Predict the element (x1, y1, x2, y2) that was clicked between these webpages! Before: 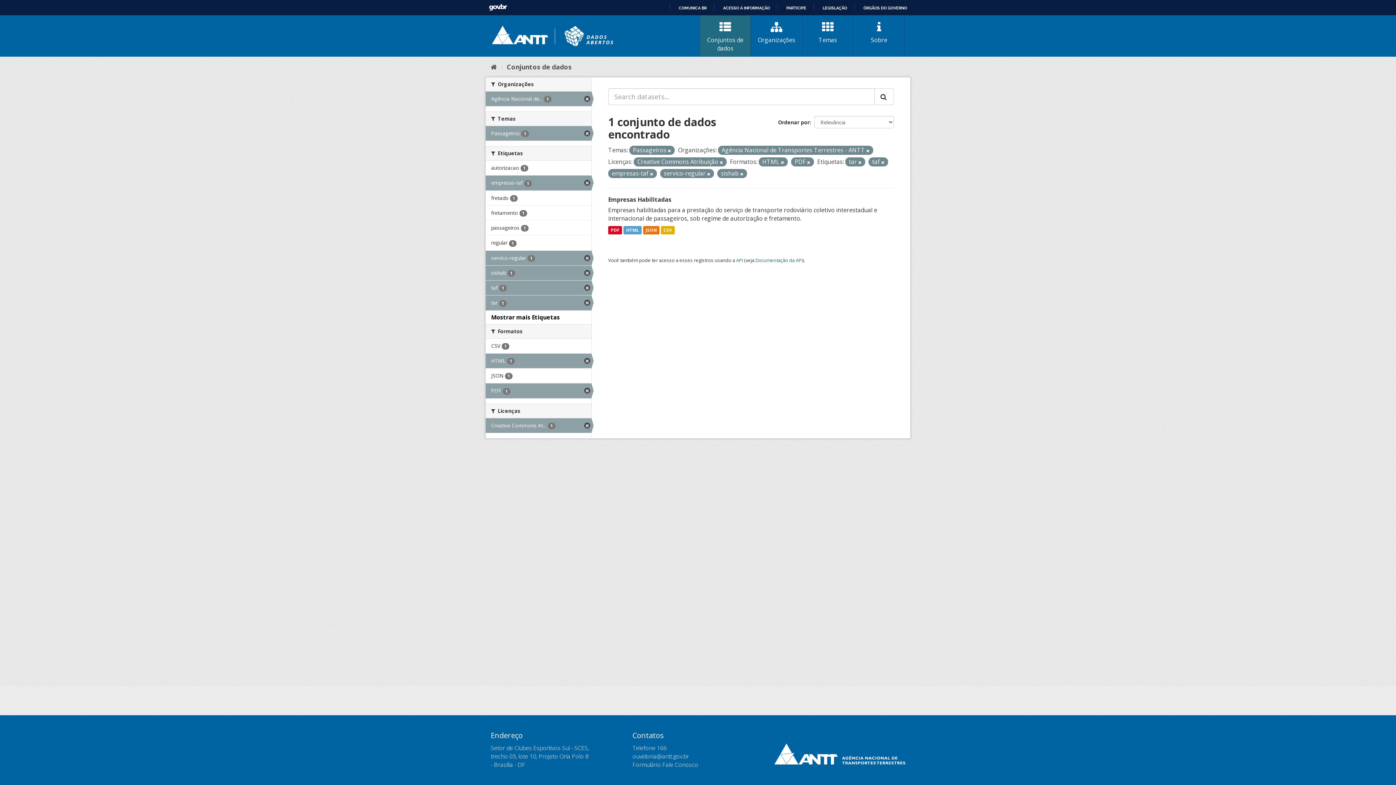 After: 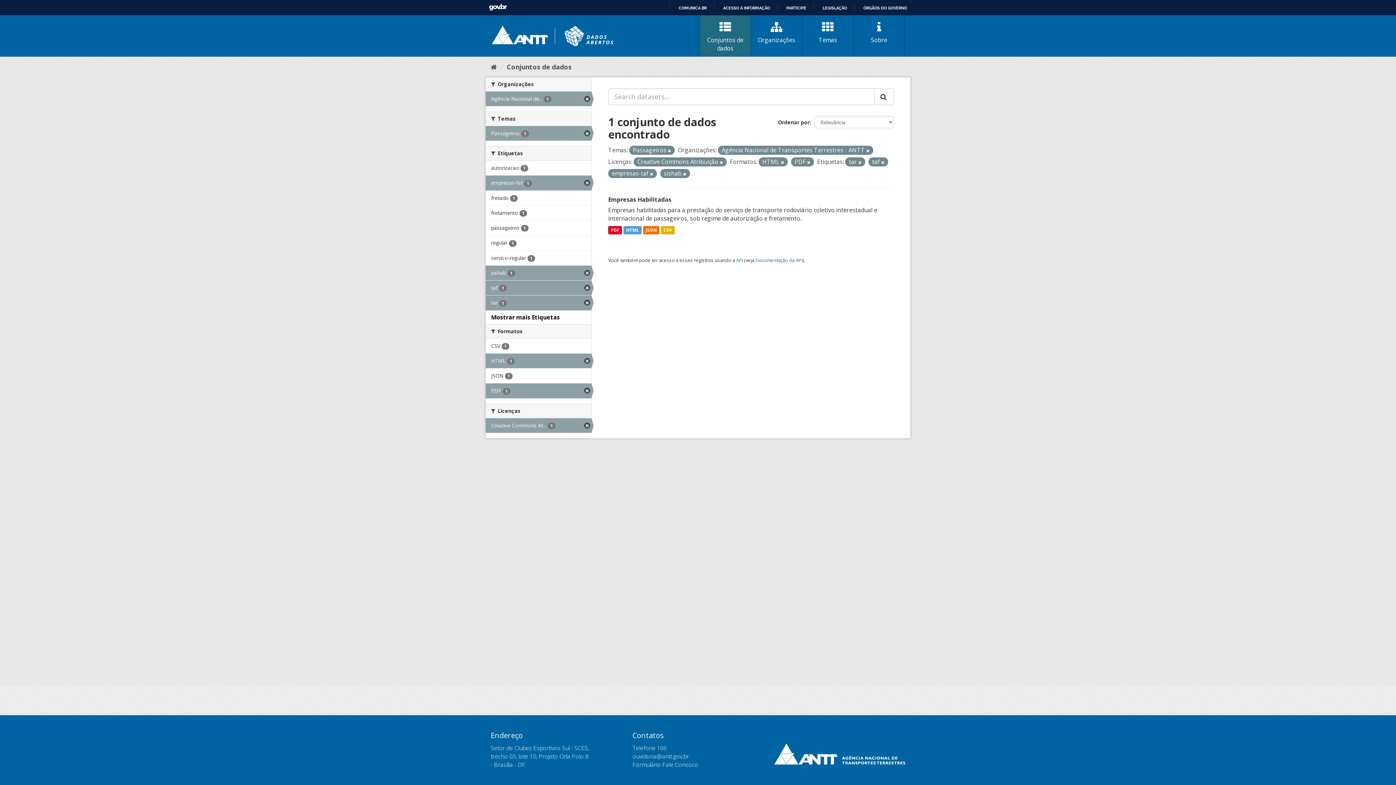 Action: label: servico-regular 1 bbox: (485, 250, 591, 265)